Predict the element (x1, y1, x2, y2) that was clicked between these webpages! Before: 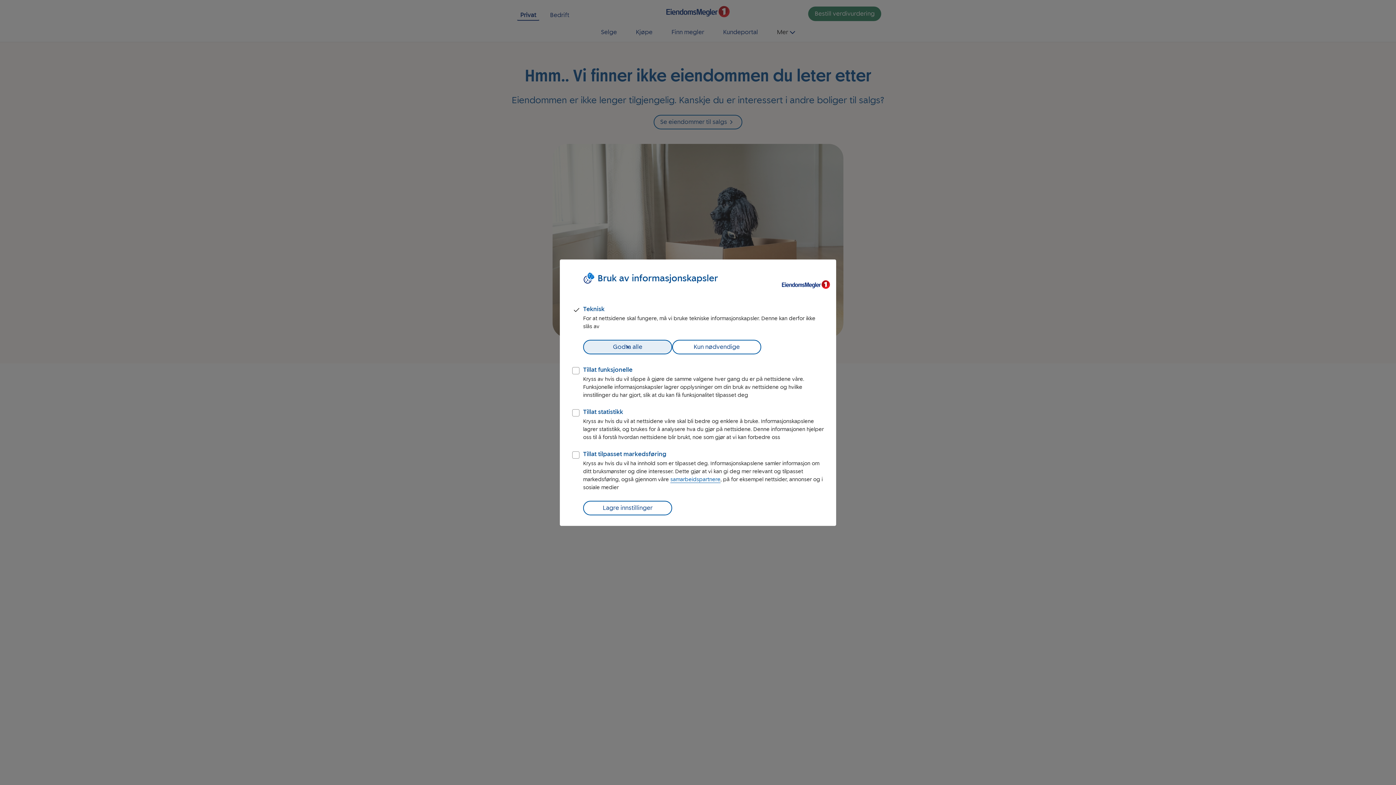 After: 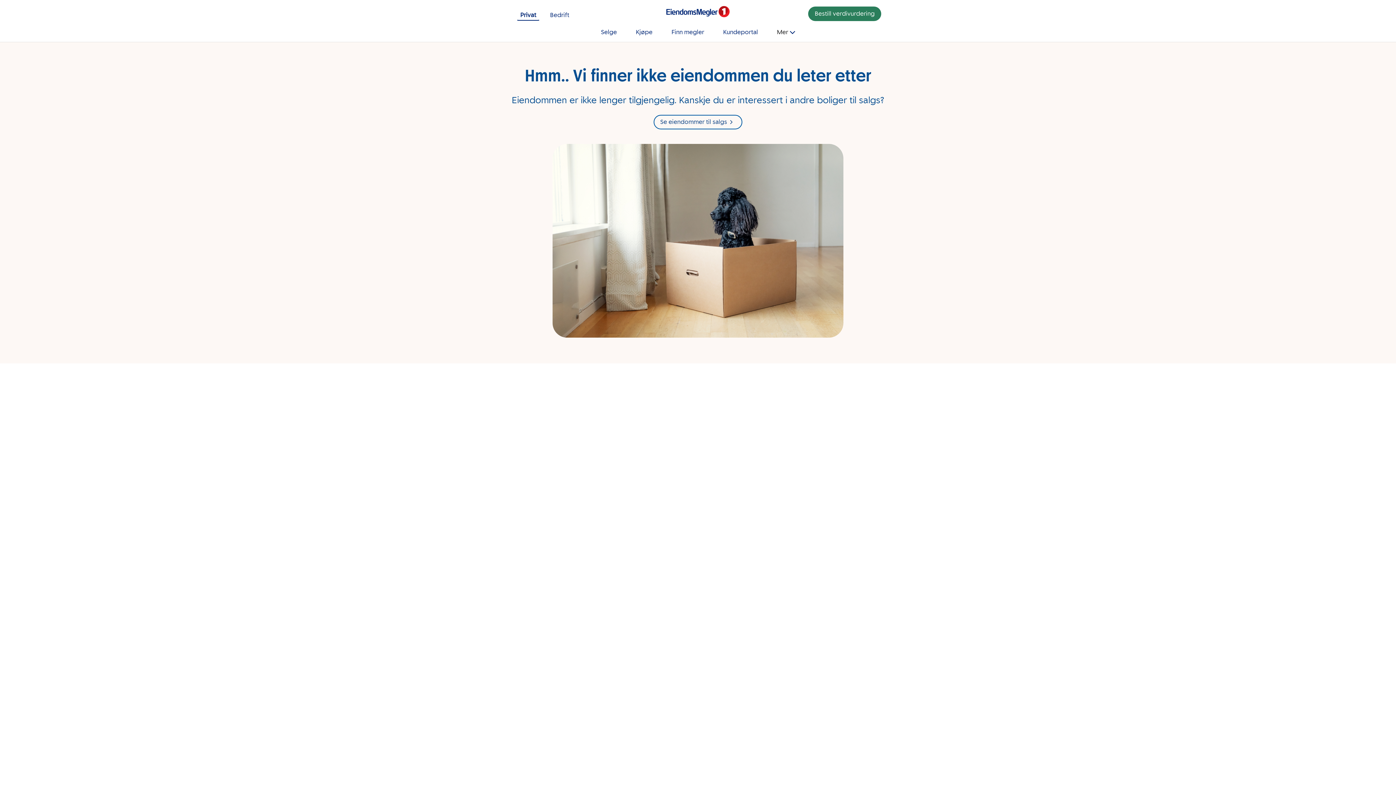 Action: bbox: (583, 339, 672, 354) label: Godta alle